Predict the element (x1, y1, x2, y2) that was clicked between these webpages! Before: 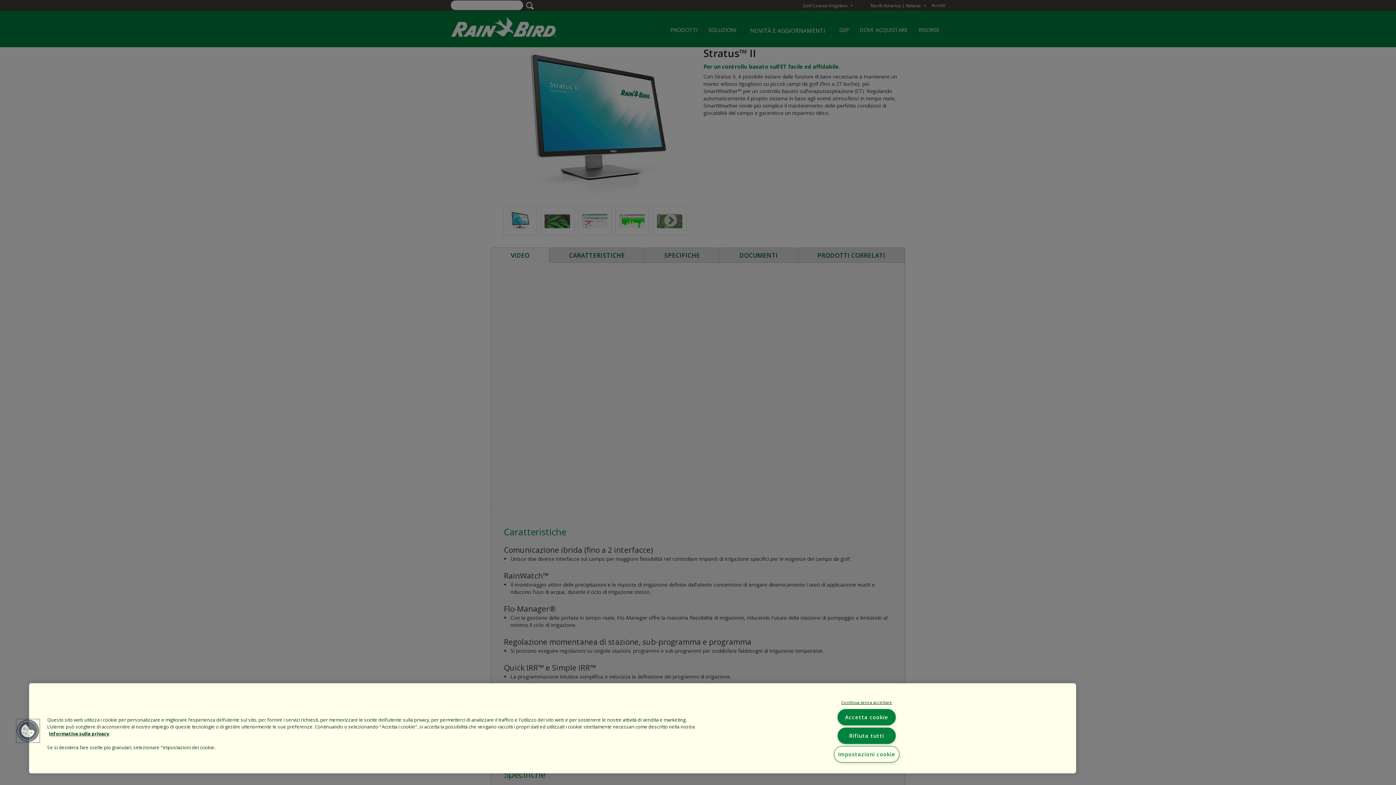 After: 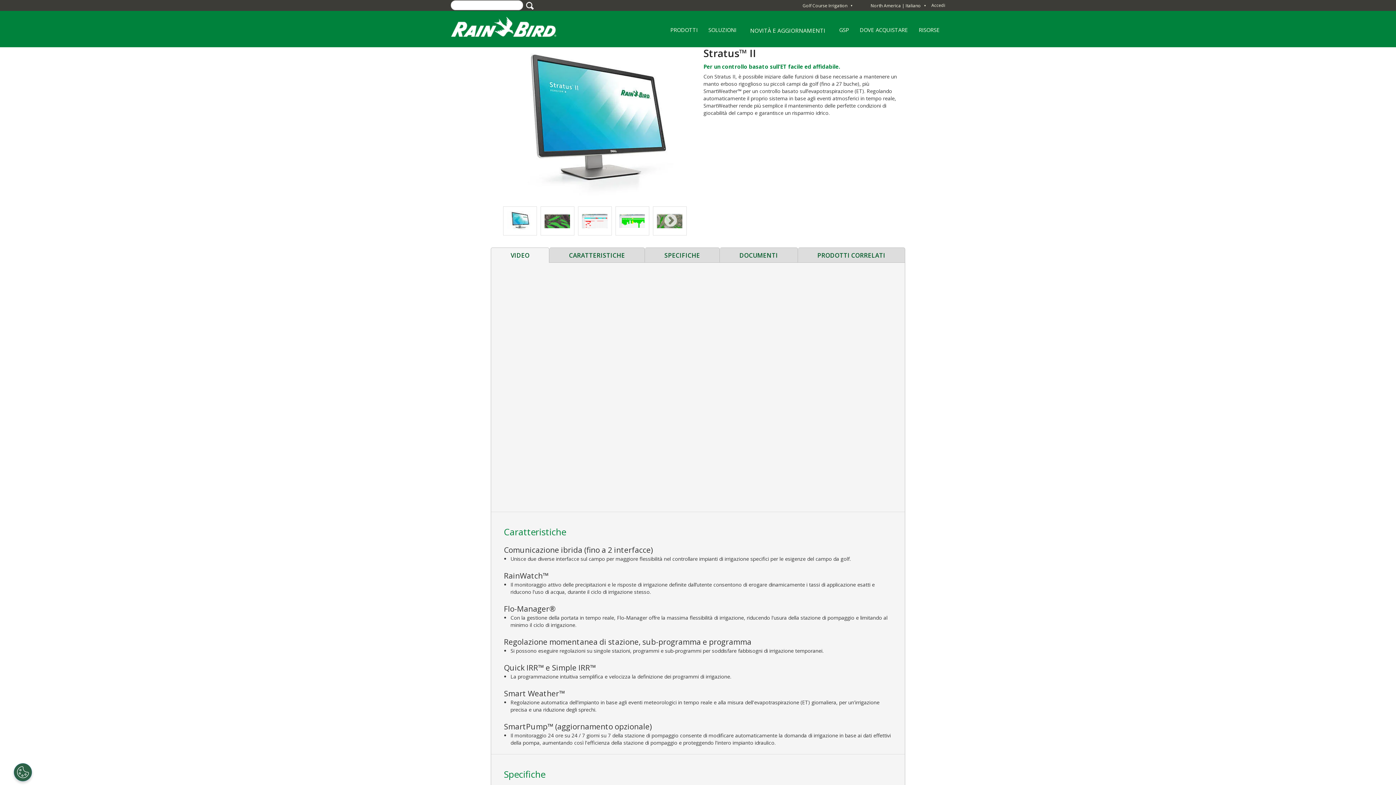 Action: label: Continua senza accettare bbox: (835, 700, 898, 705)